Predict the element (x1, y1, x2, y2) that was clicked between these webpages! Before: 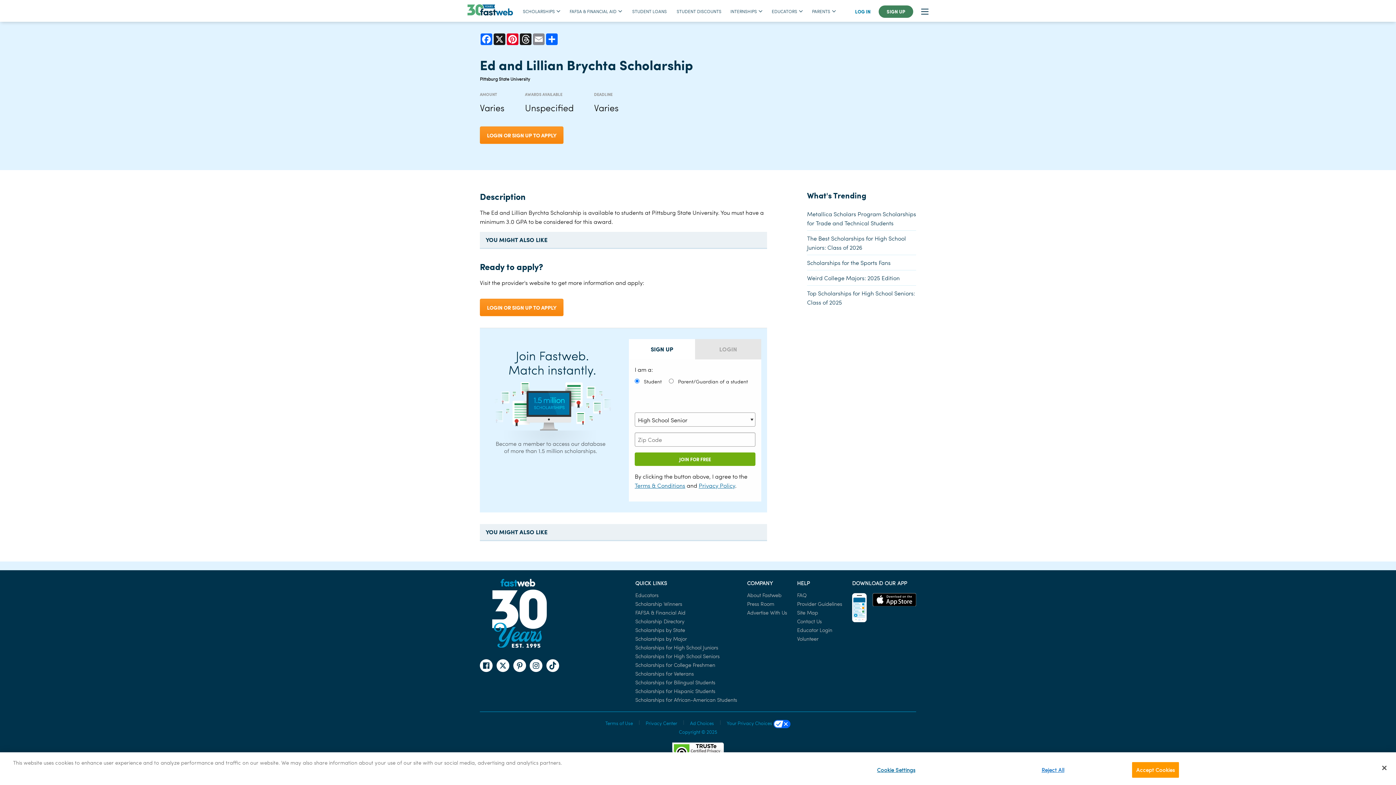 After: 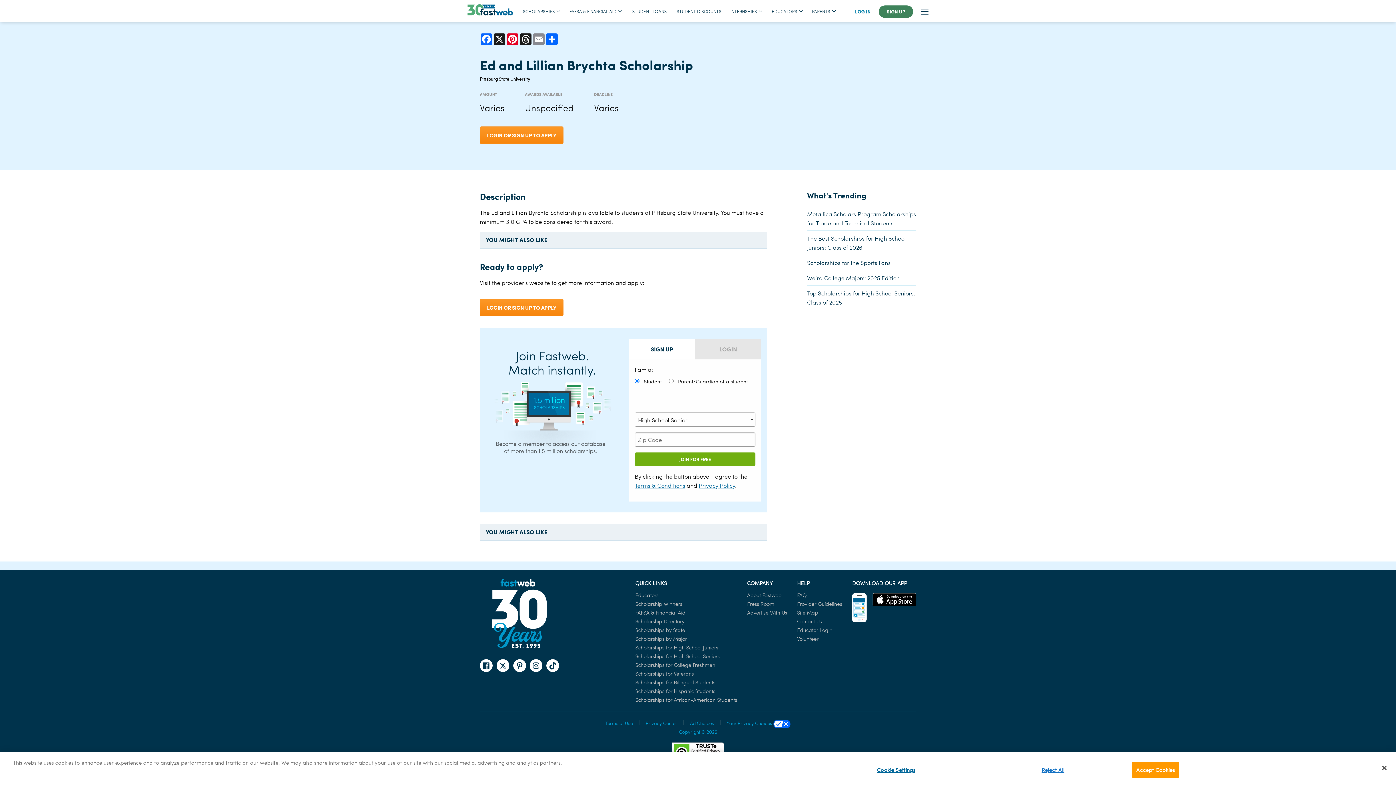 Action: bbox: (513, 659, 526, 672)